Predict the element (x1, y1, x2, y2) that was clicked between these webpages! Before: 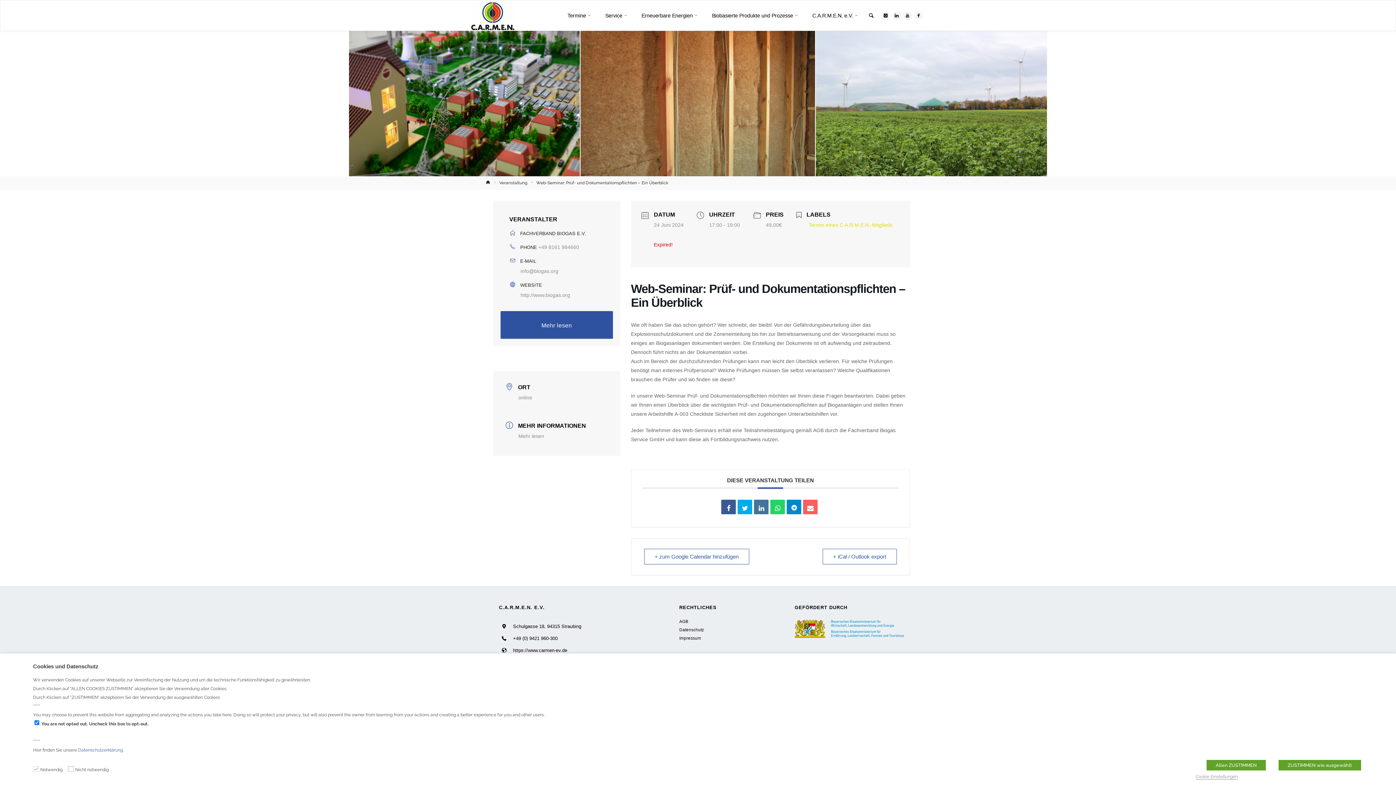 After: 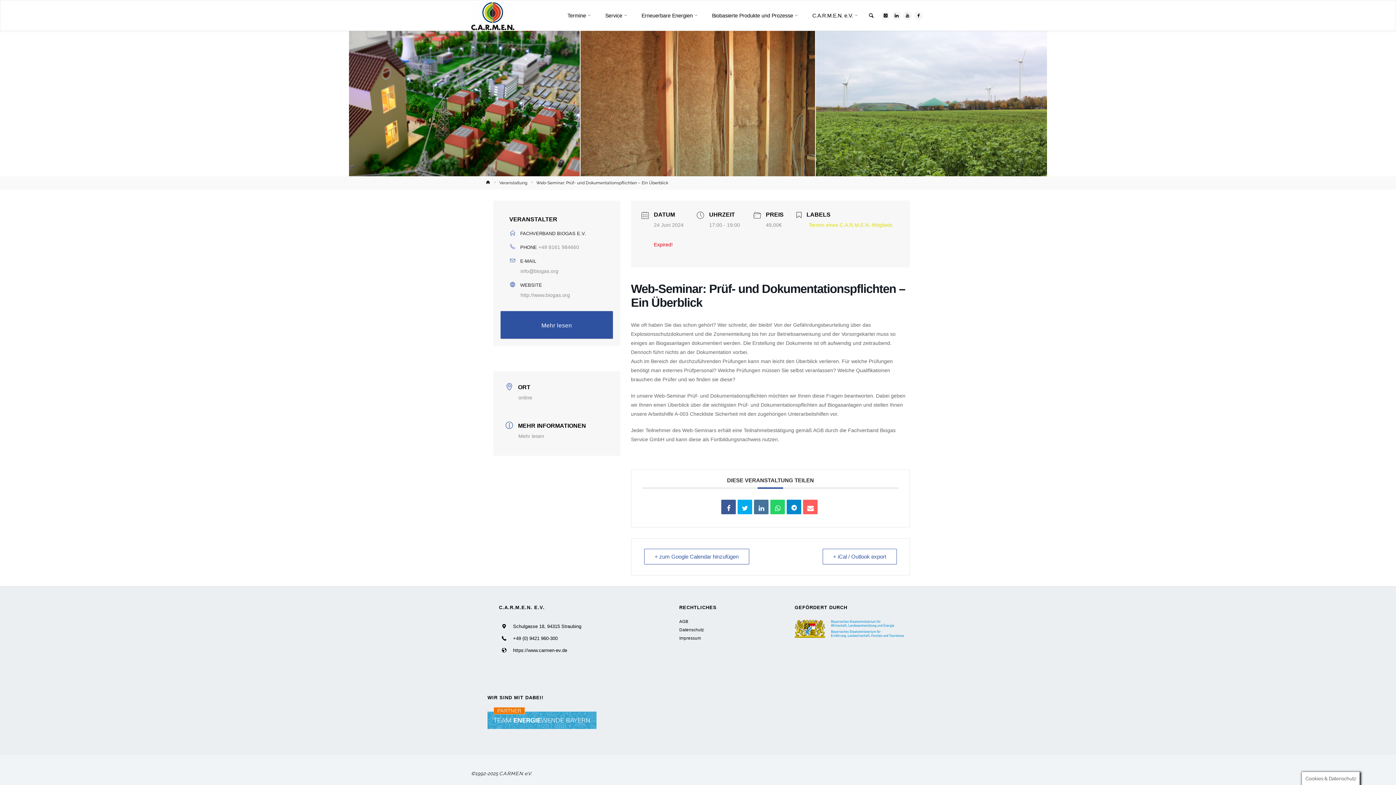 Action: bbox: (1206, 760, 1266, 770) label: Allen ZUSTIMMEN